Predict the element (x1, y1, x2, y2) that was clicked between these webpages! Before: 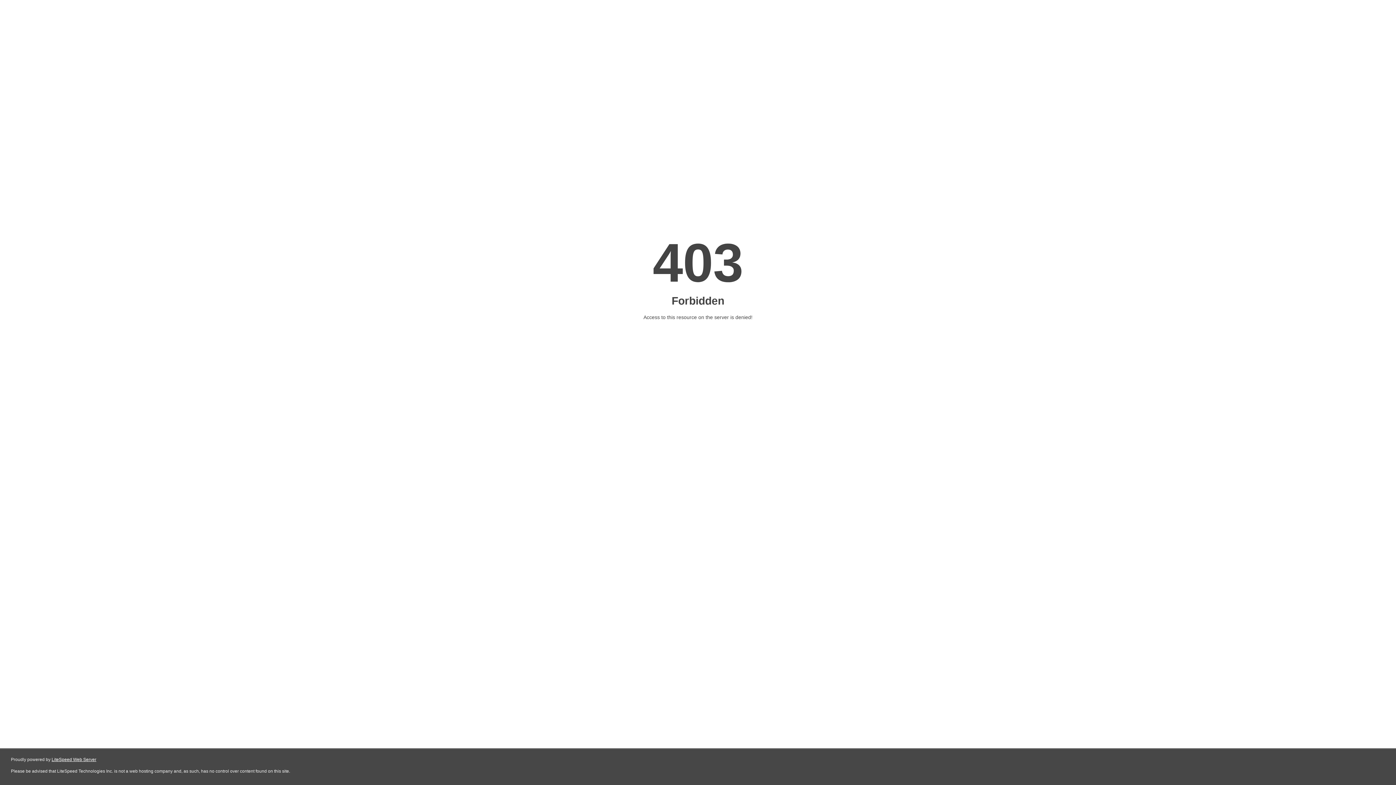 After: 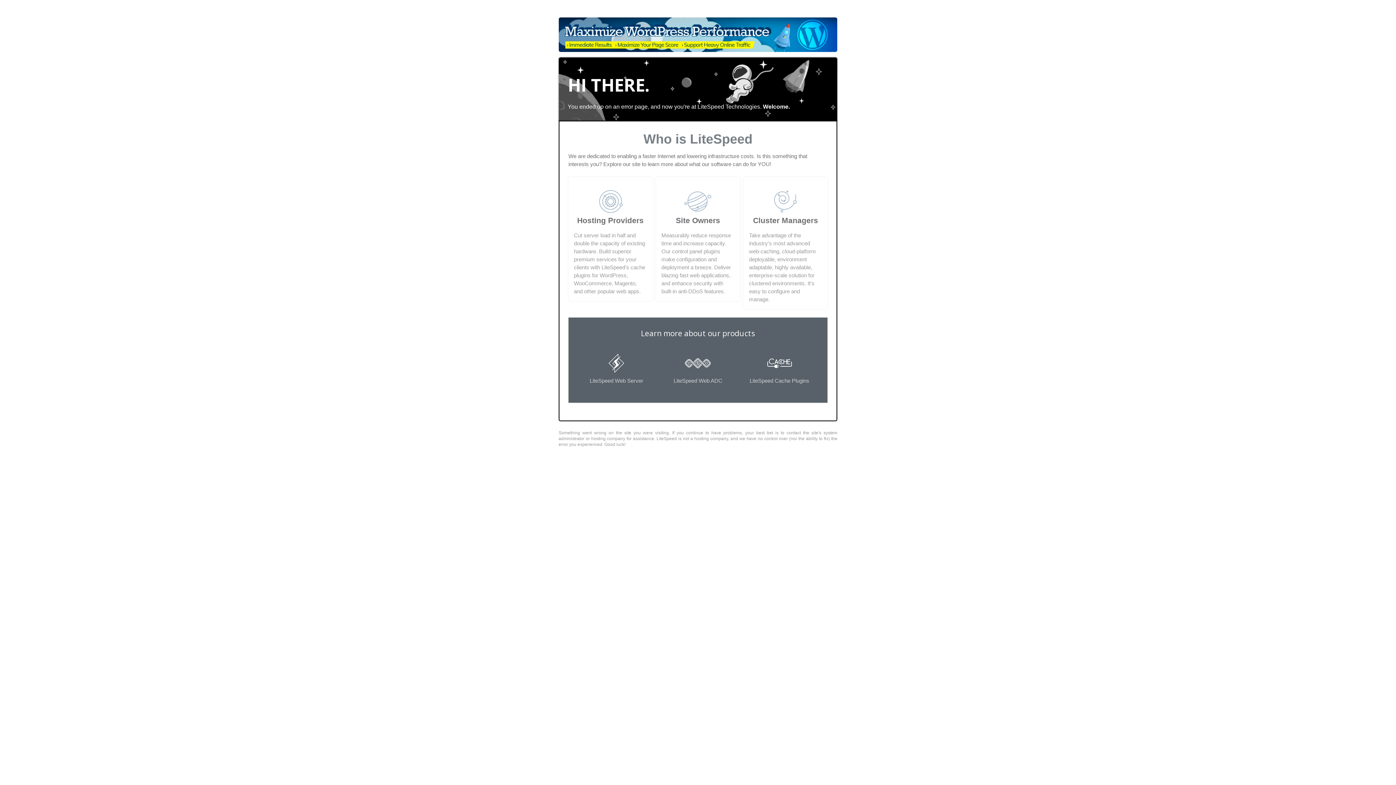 Action: bbox: (51, 757, 96, 762) label: LiteSpeed Web Server